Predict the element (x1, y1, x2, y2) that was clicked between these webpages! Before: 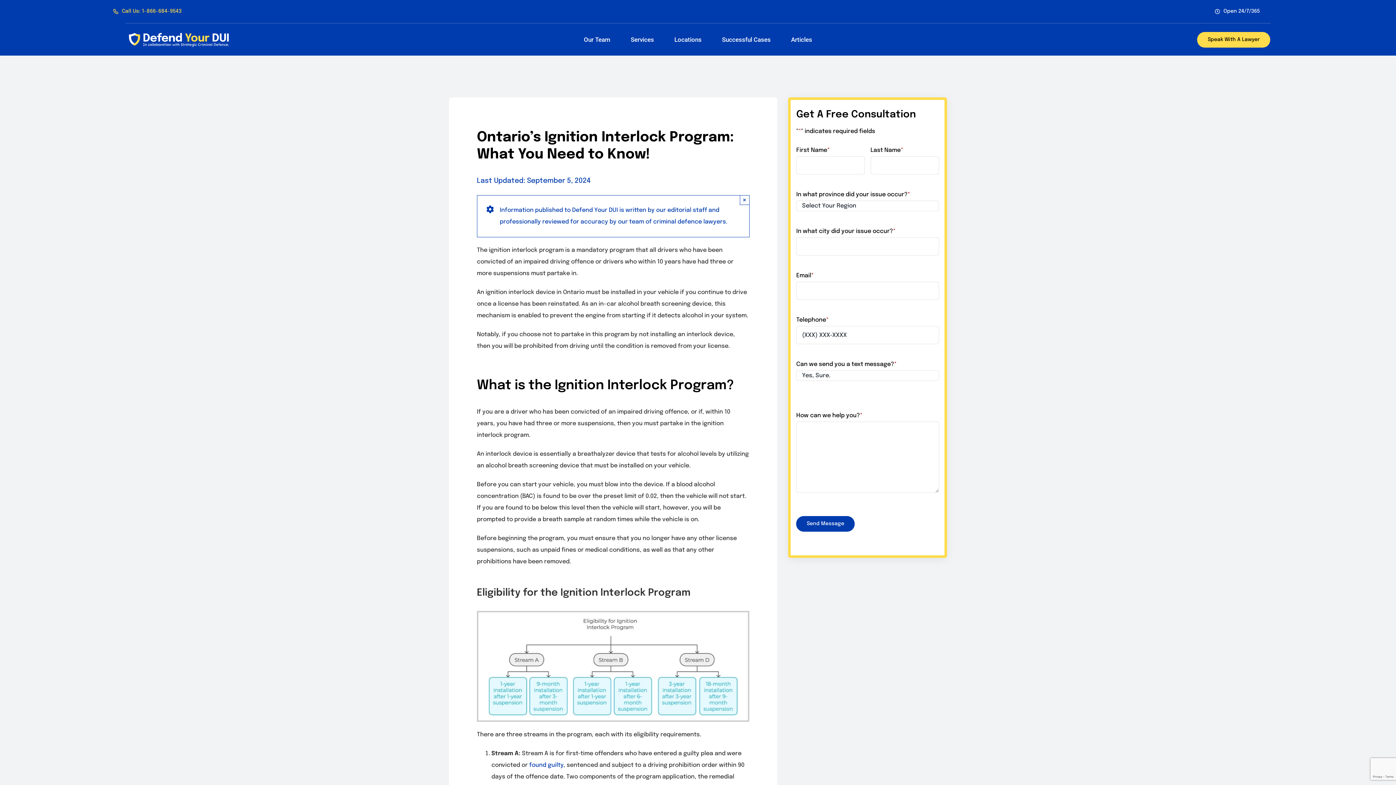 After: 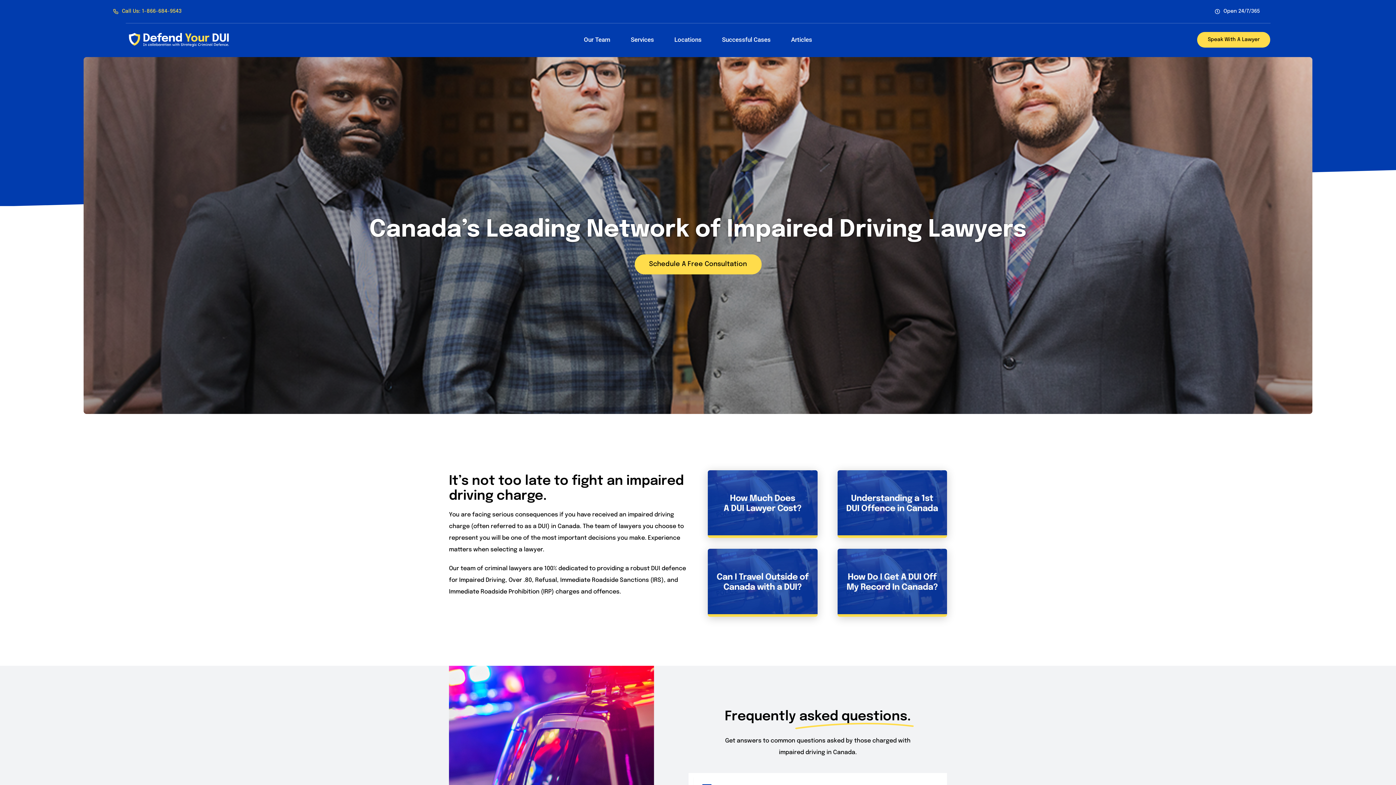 Action: bbox: (125, 31, 229, 37) label: defened-your-dui-white